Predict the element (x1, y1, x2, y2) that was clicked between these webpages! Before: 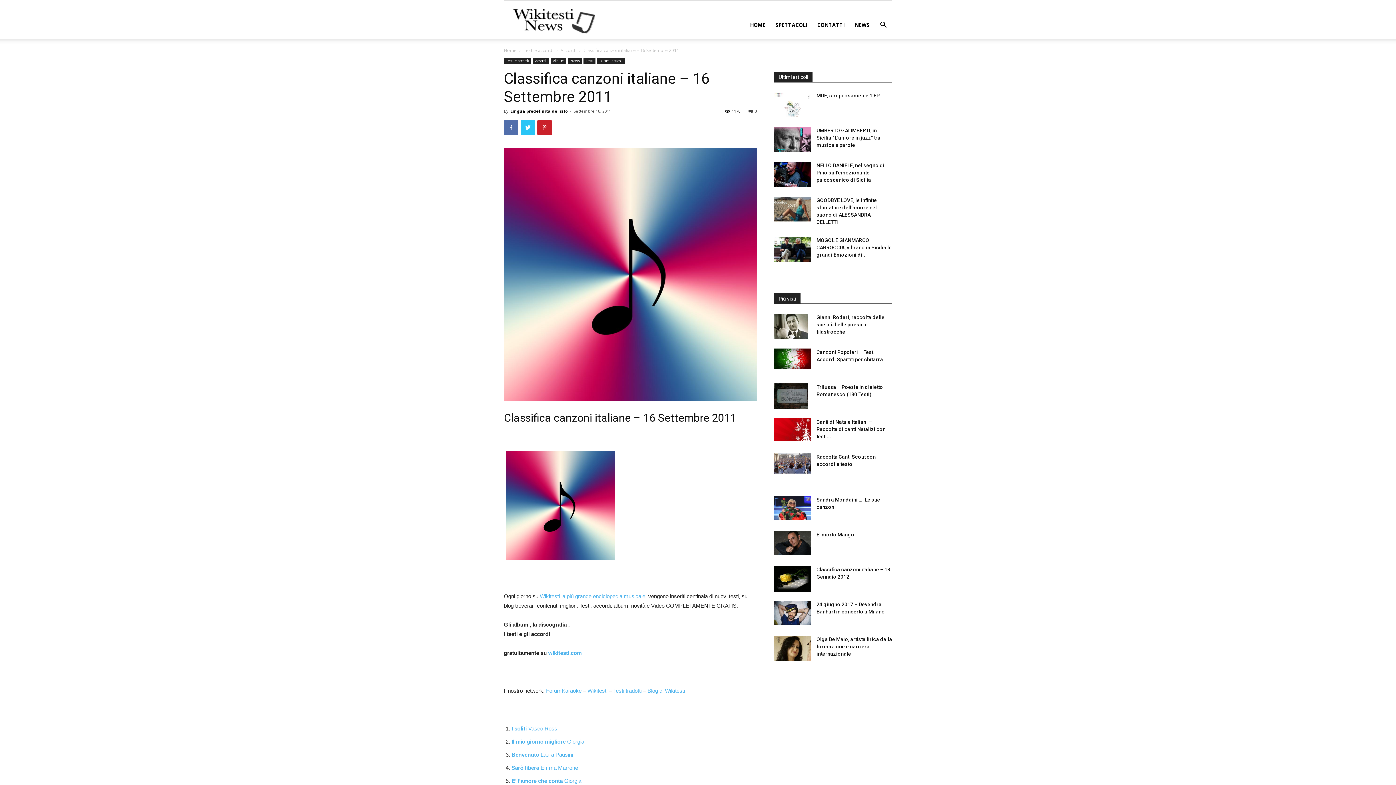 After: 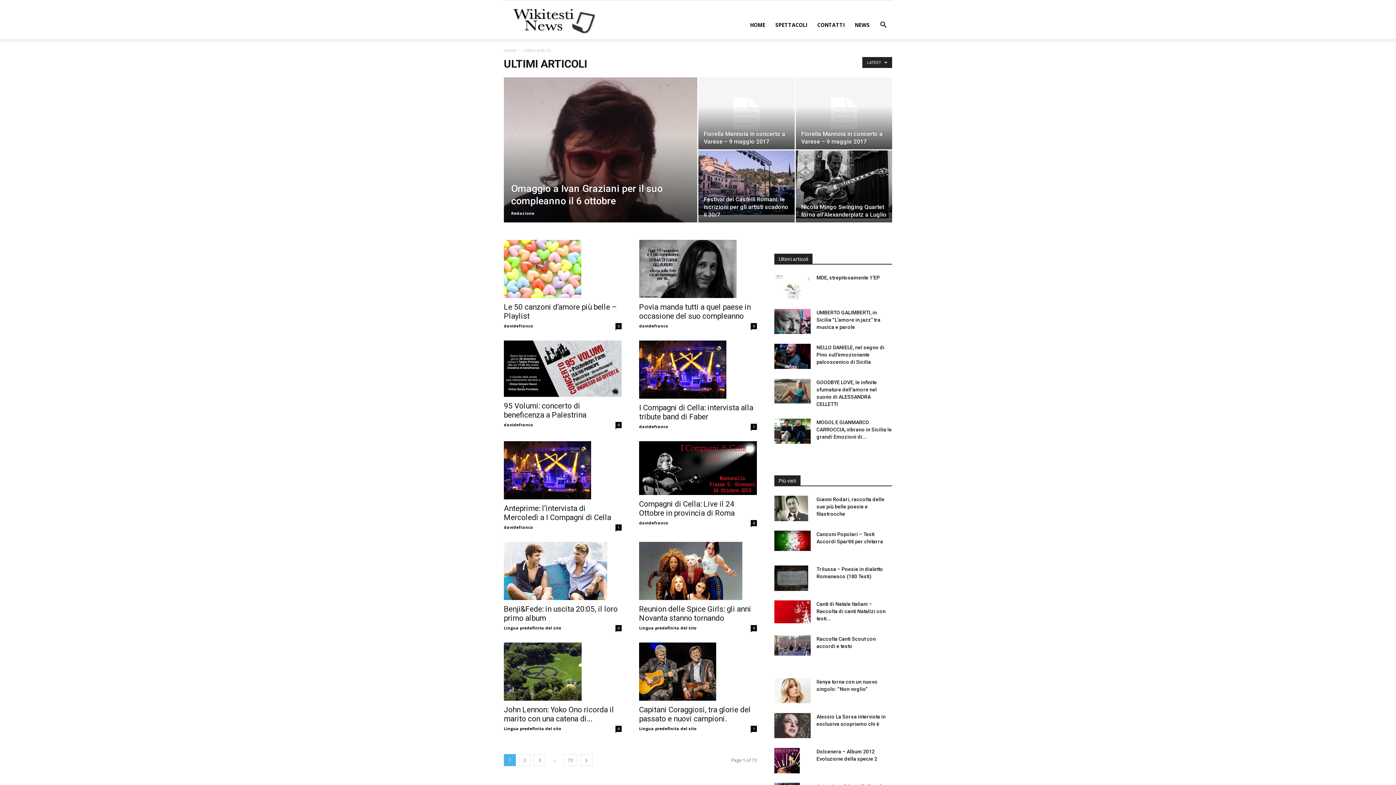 Action: label: Ultimi articoli bbox: (597, 57, 625, 64)